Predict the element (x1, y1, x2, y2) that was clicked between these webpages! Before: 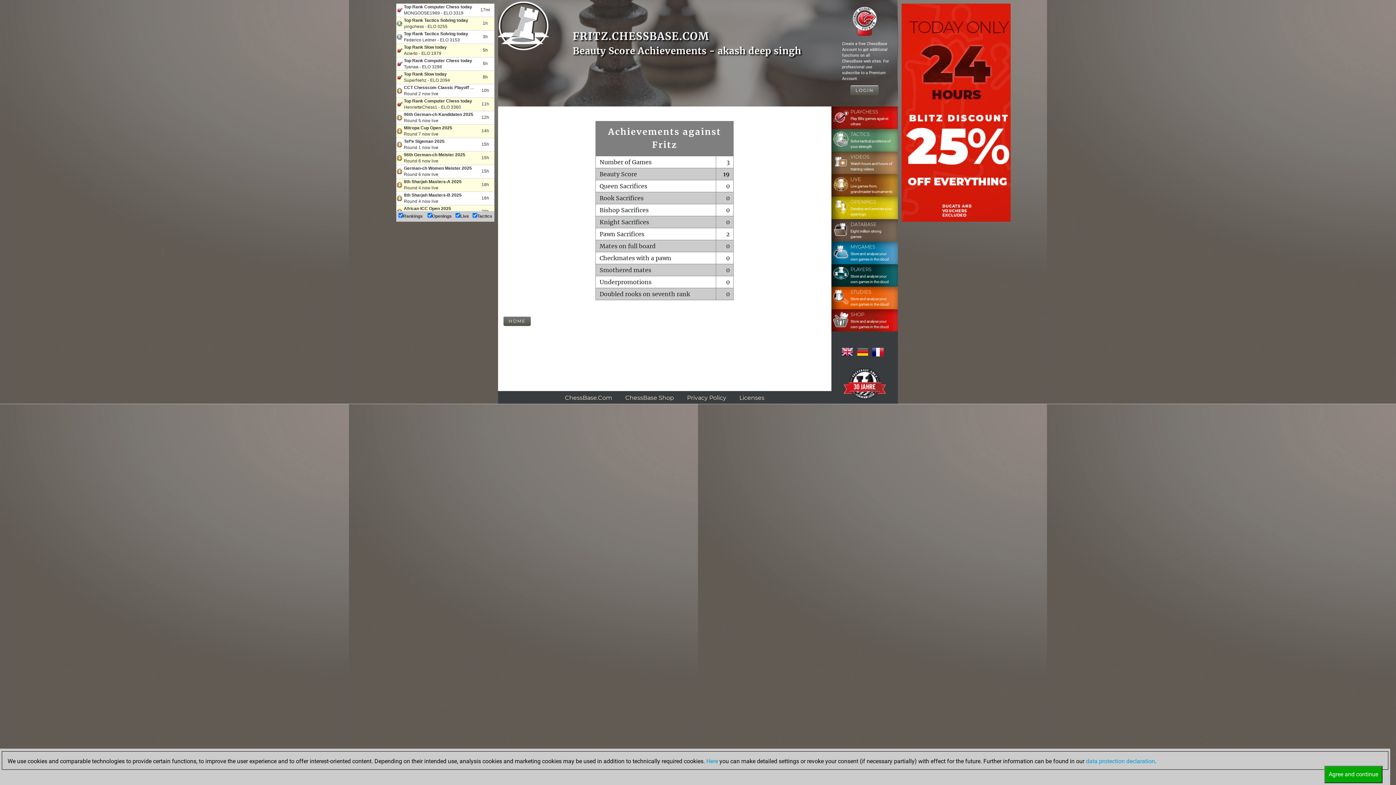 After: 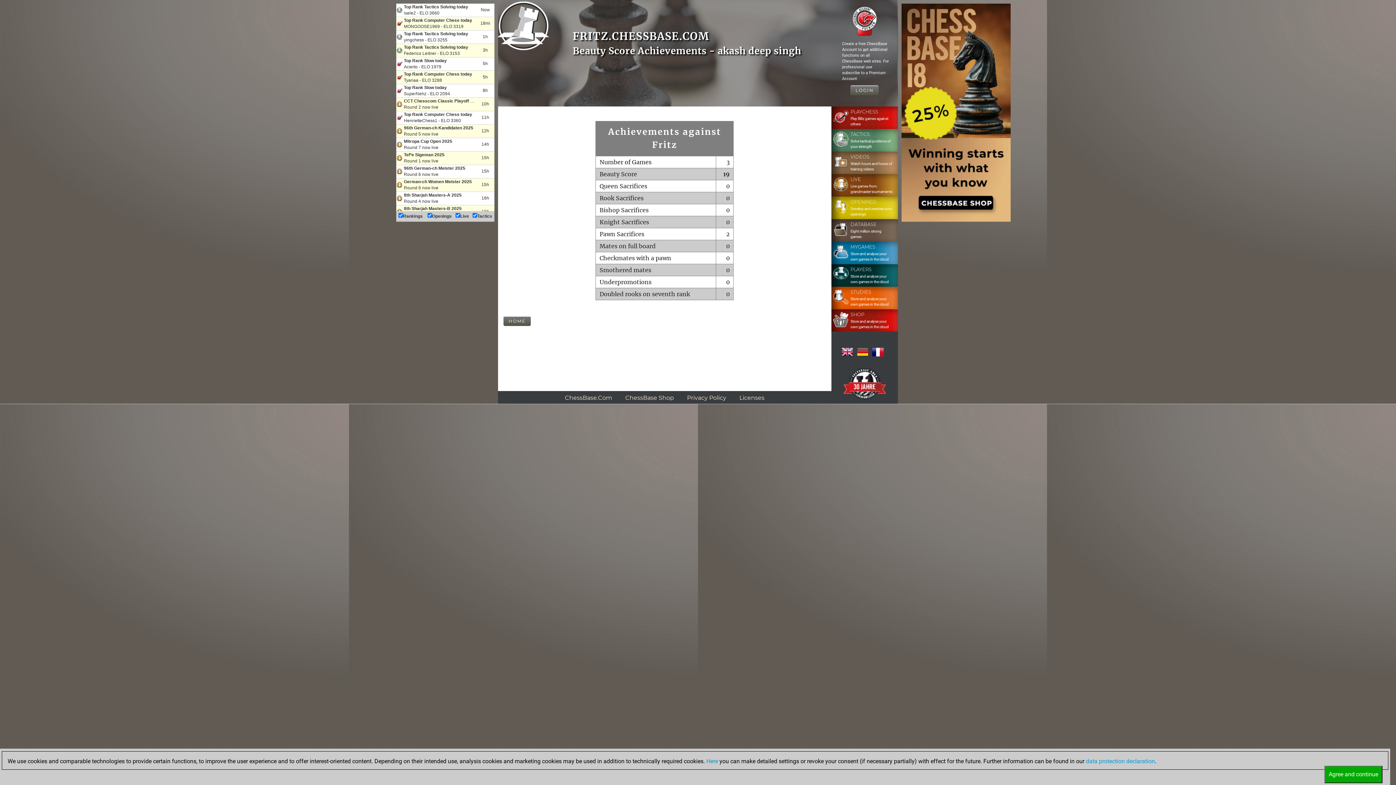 Action: bbox: (841, 348, 853, 356)